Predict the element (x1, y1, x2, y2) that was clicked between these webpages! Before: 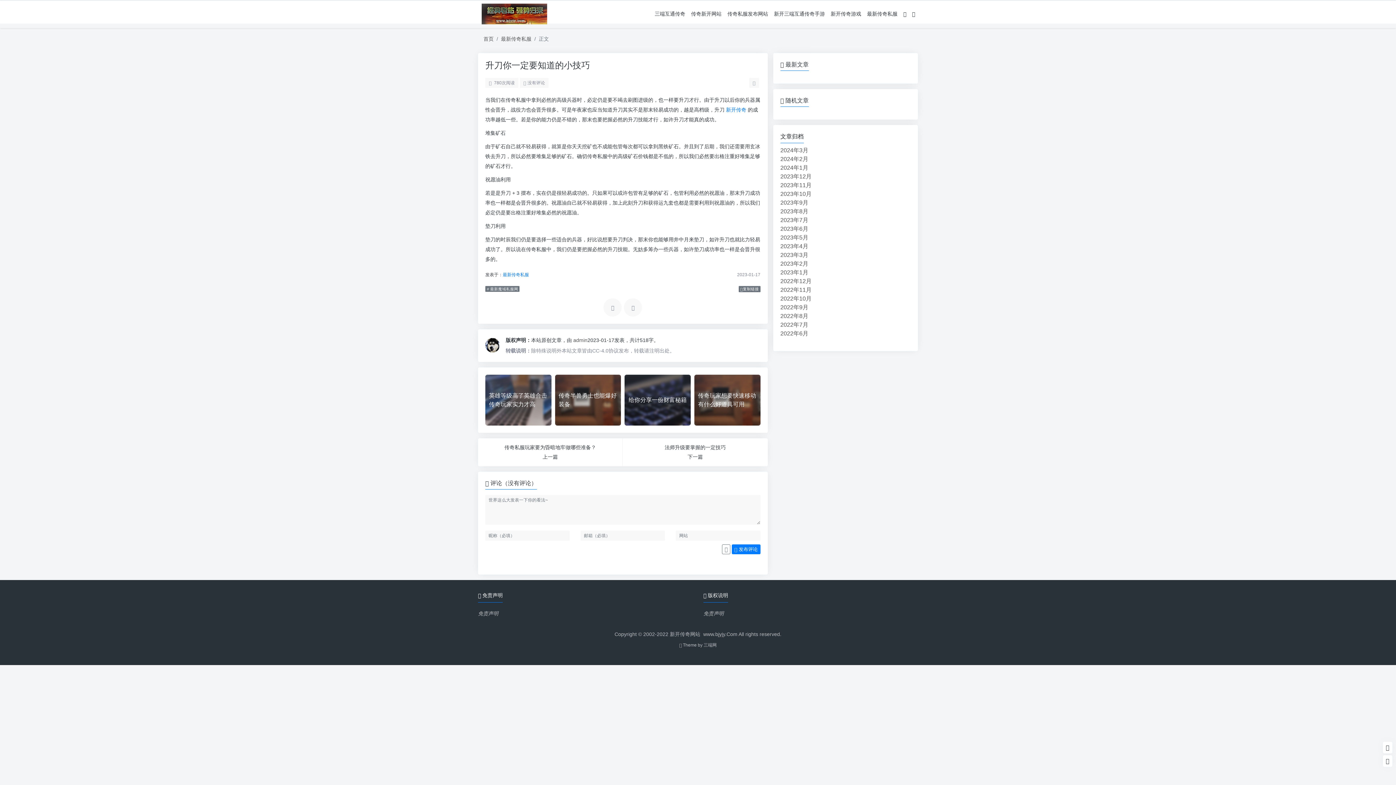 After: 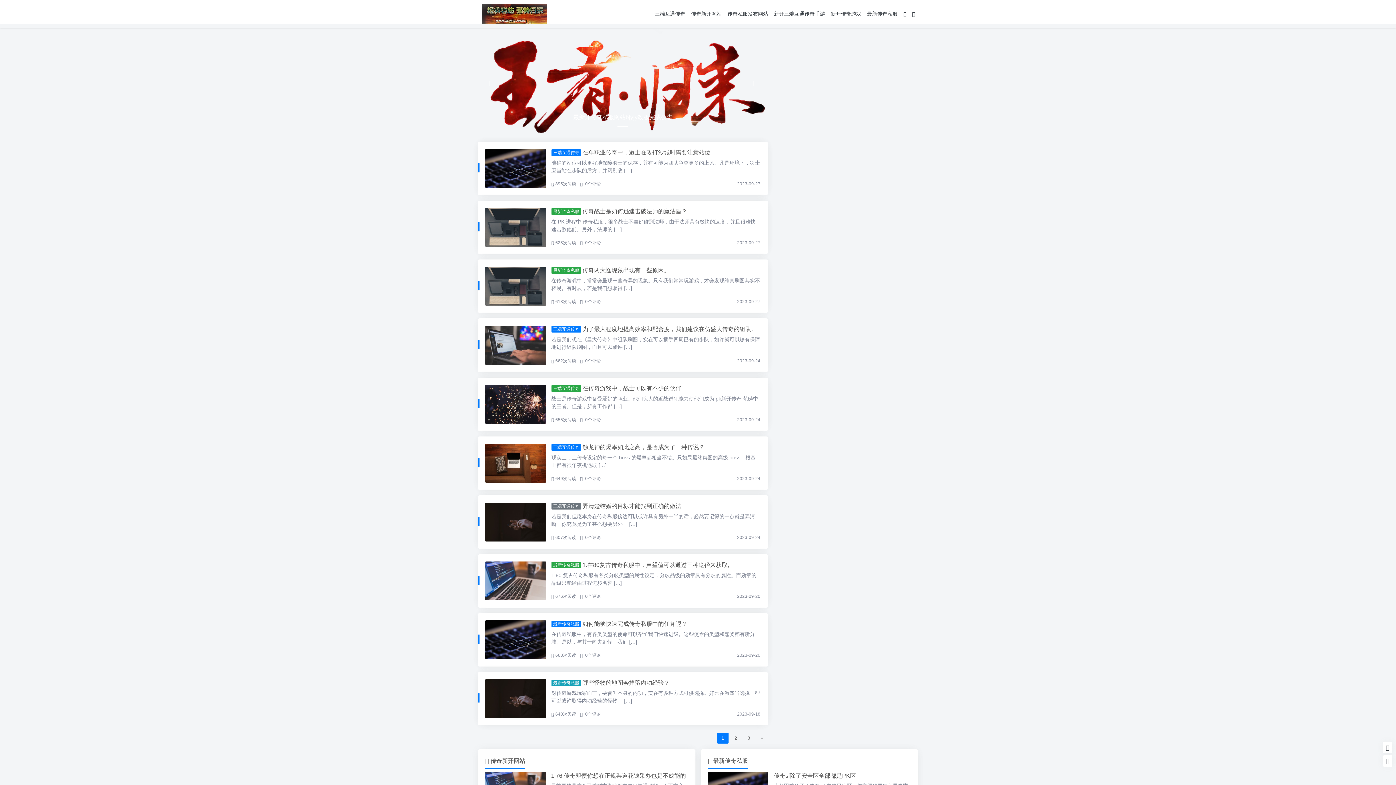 Action: label: 2023年9月 bbox: (780, 199, 808, 205)